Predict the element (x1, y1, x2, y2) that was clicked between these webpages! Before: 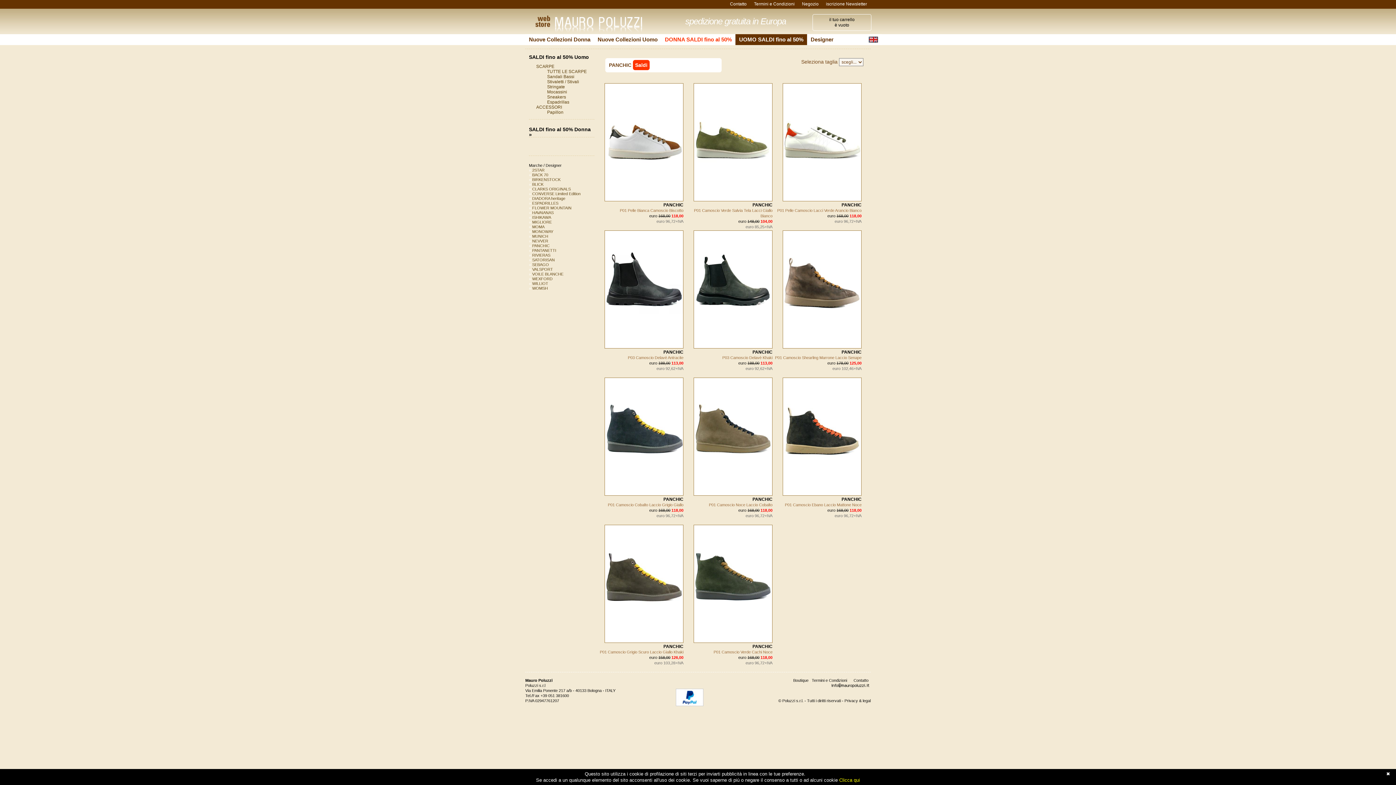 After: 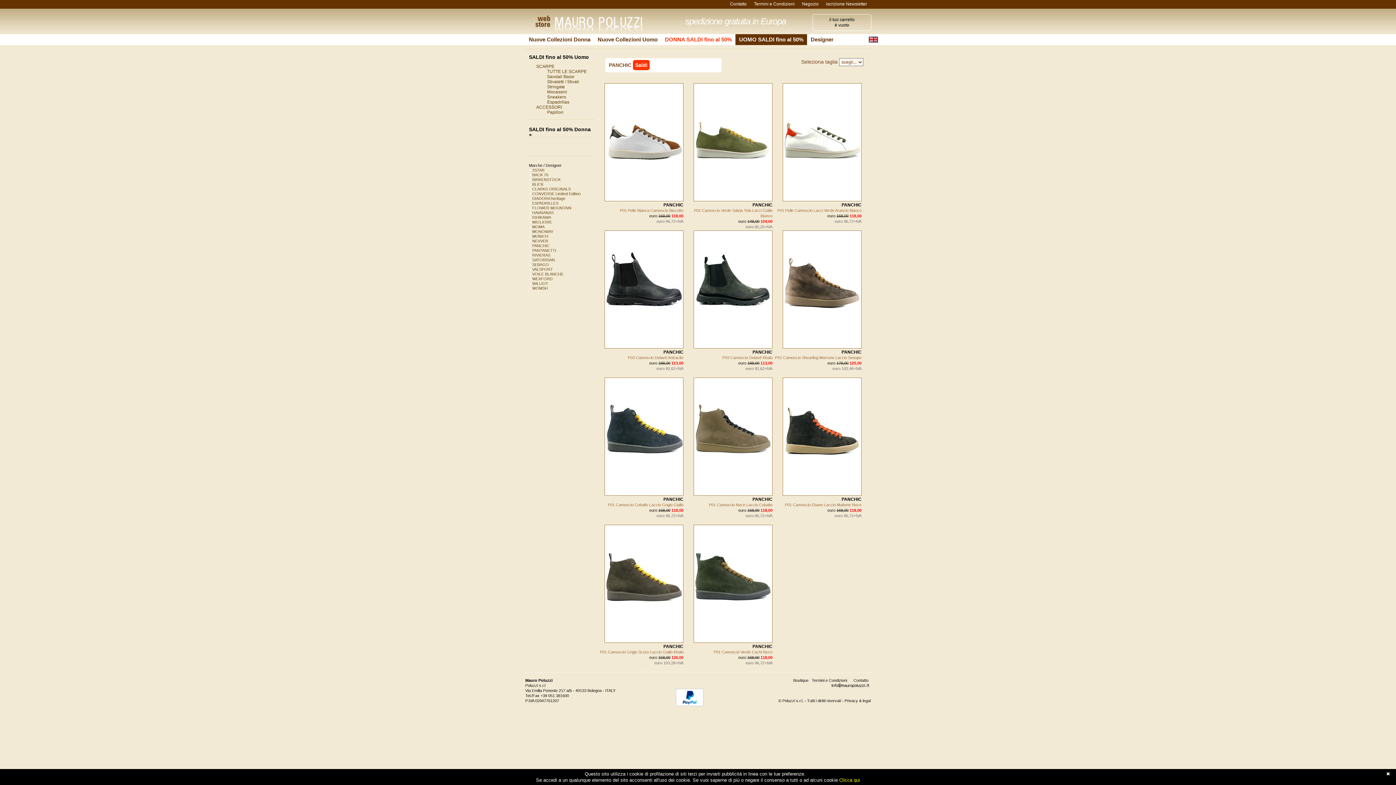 Action: label: Clicca qui bbox: (839, 777, 860, 783)